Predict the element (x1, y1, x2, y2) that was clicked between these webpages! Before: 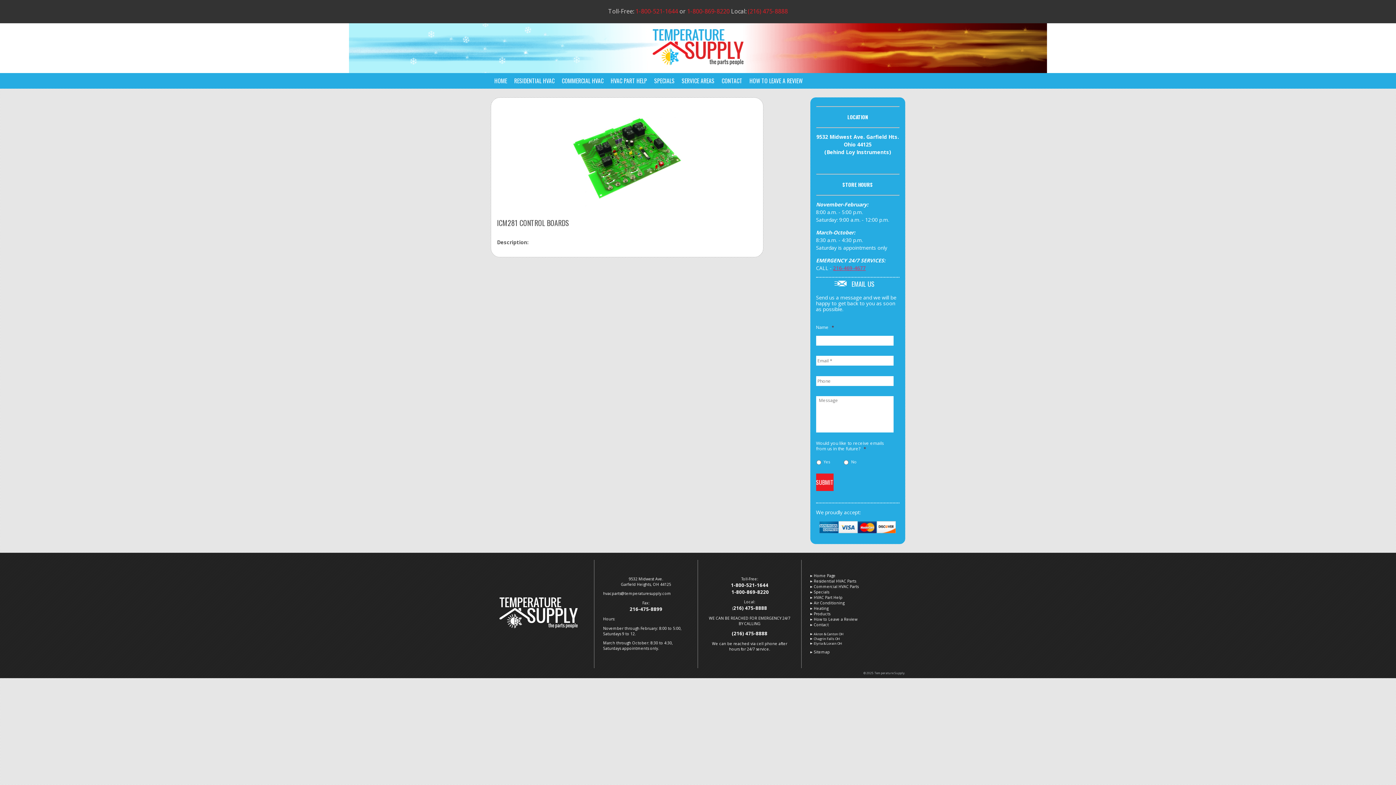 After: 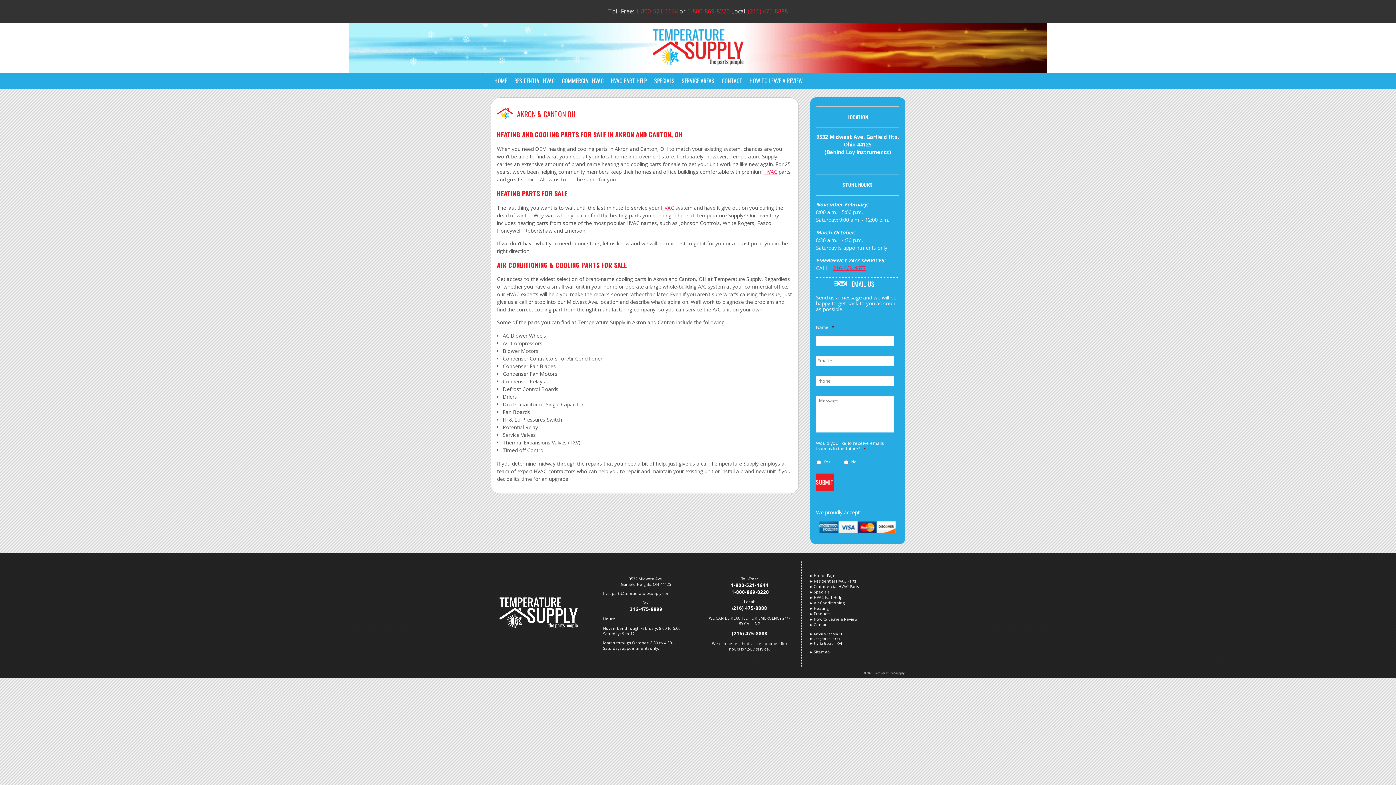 Action: label: Akron & Canton OH bbox: (810, 631, 843, 636)